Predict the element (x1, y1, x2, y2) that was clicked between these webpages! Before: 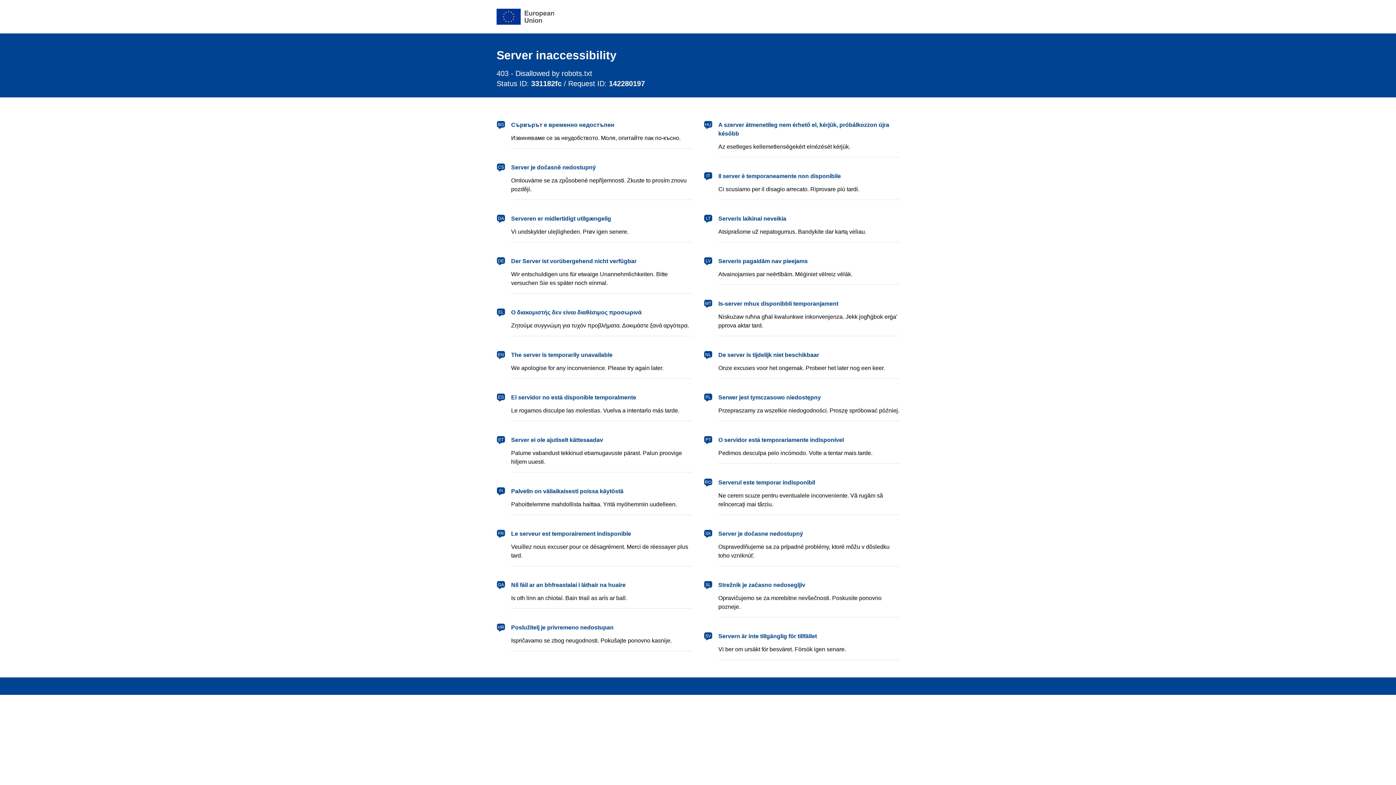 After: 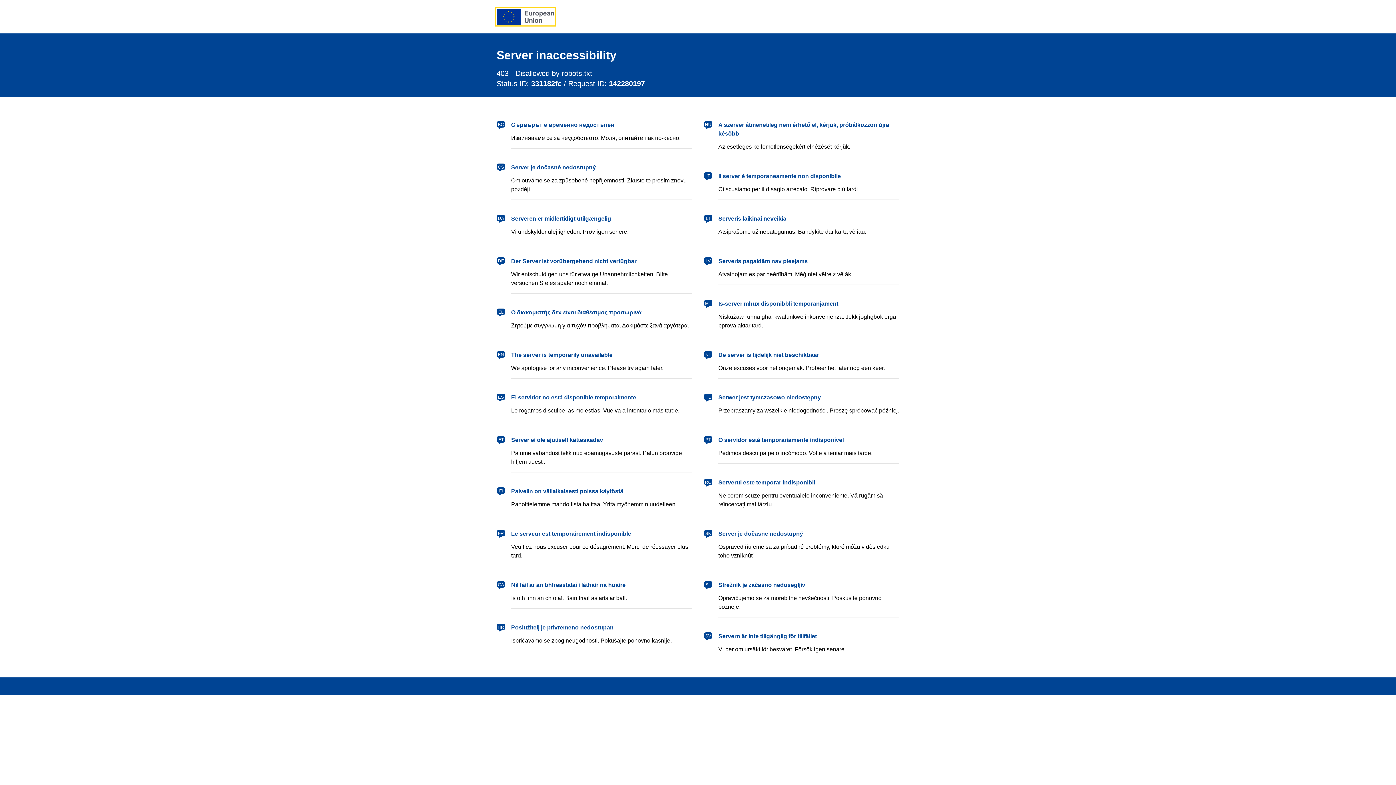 Action: bbox: (496, 8, 554, 24) label: European Union